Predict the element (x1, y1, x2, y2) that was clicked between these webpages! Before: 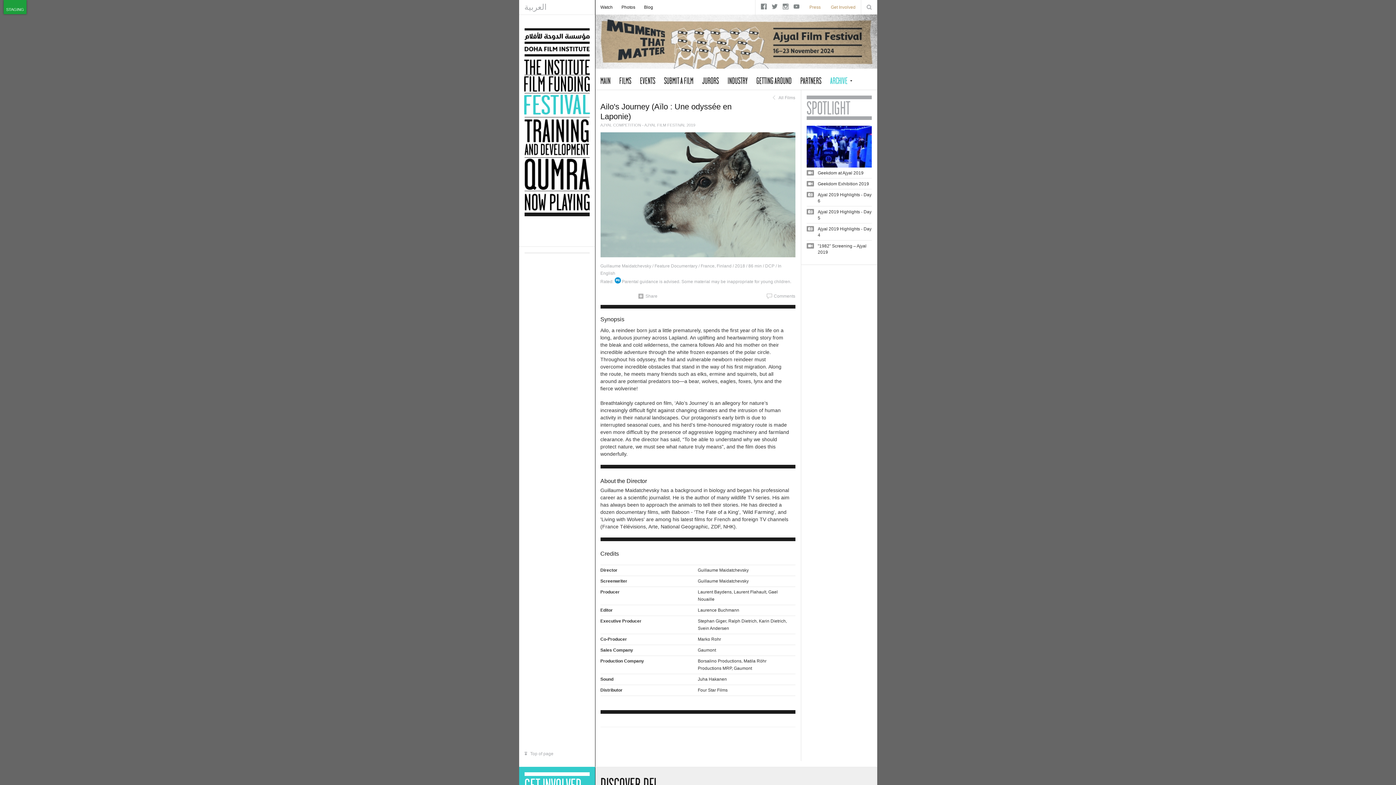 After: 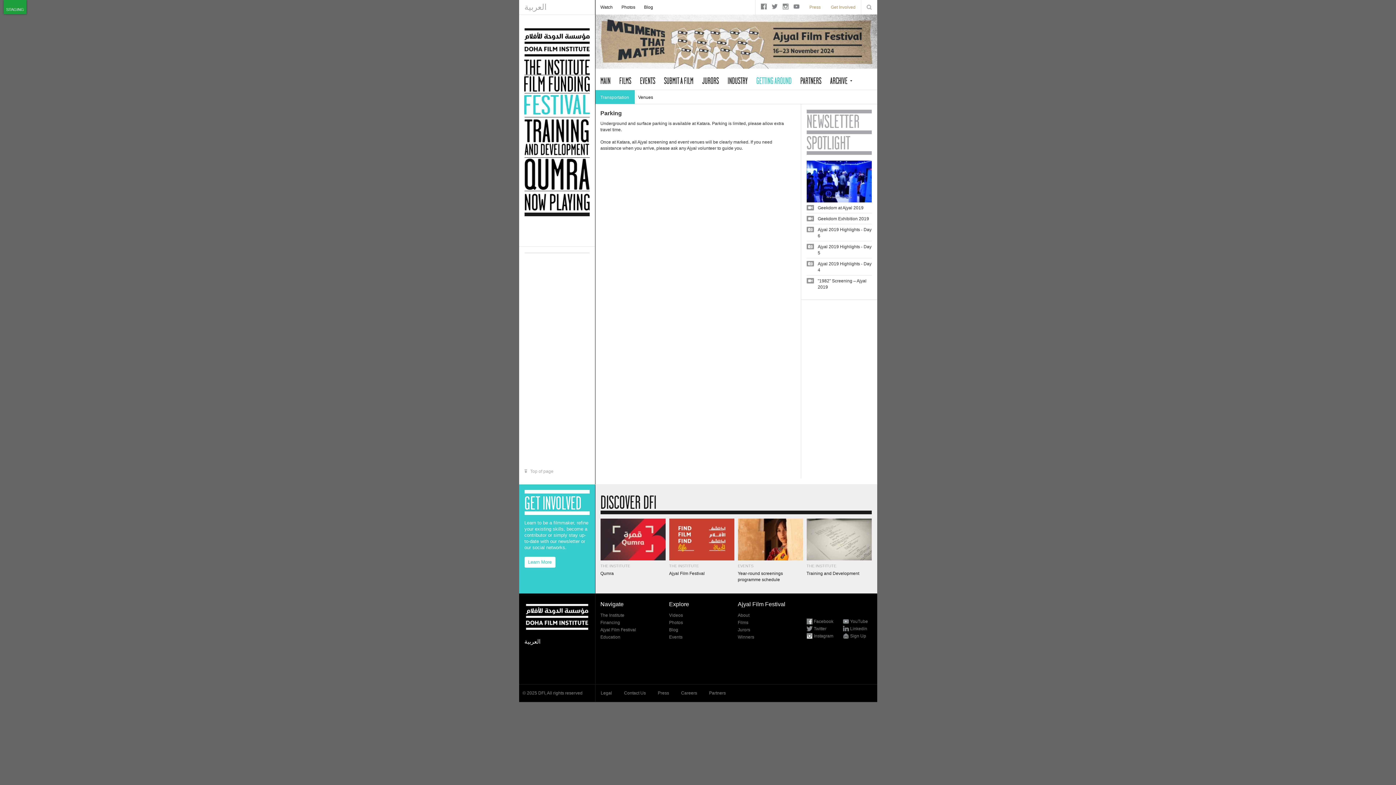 Action: bbox: (756, 76, 791, 85) label: GETTING AROUND